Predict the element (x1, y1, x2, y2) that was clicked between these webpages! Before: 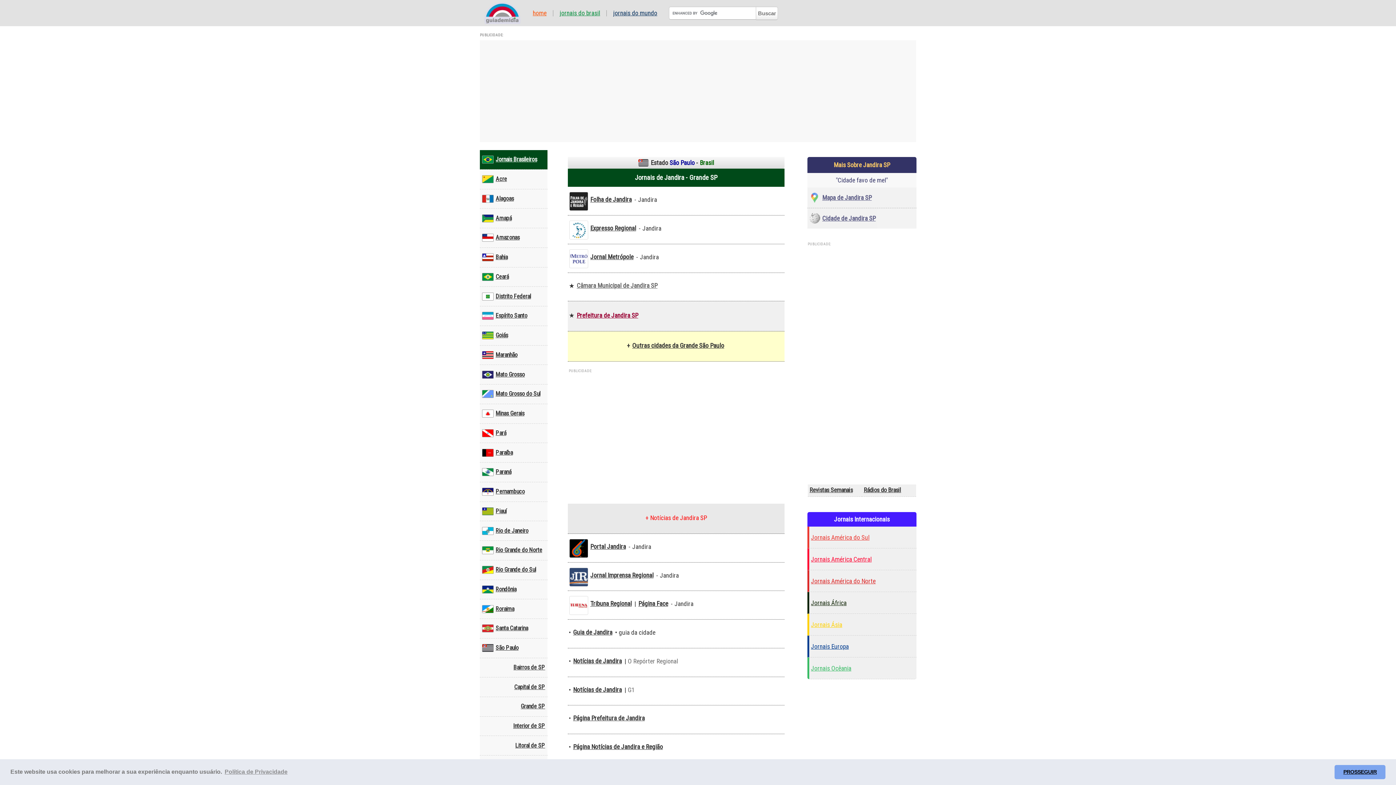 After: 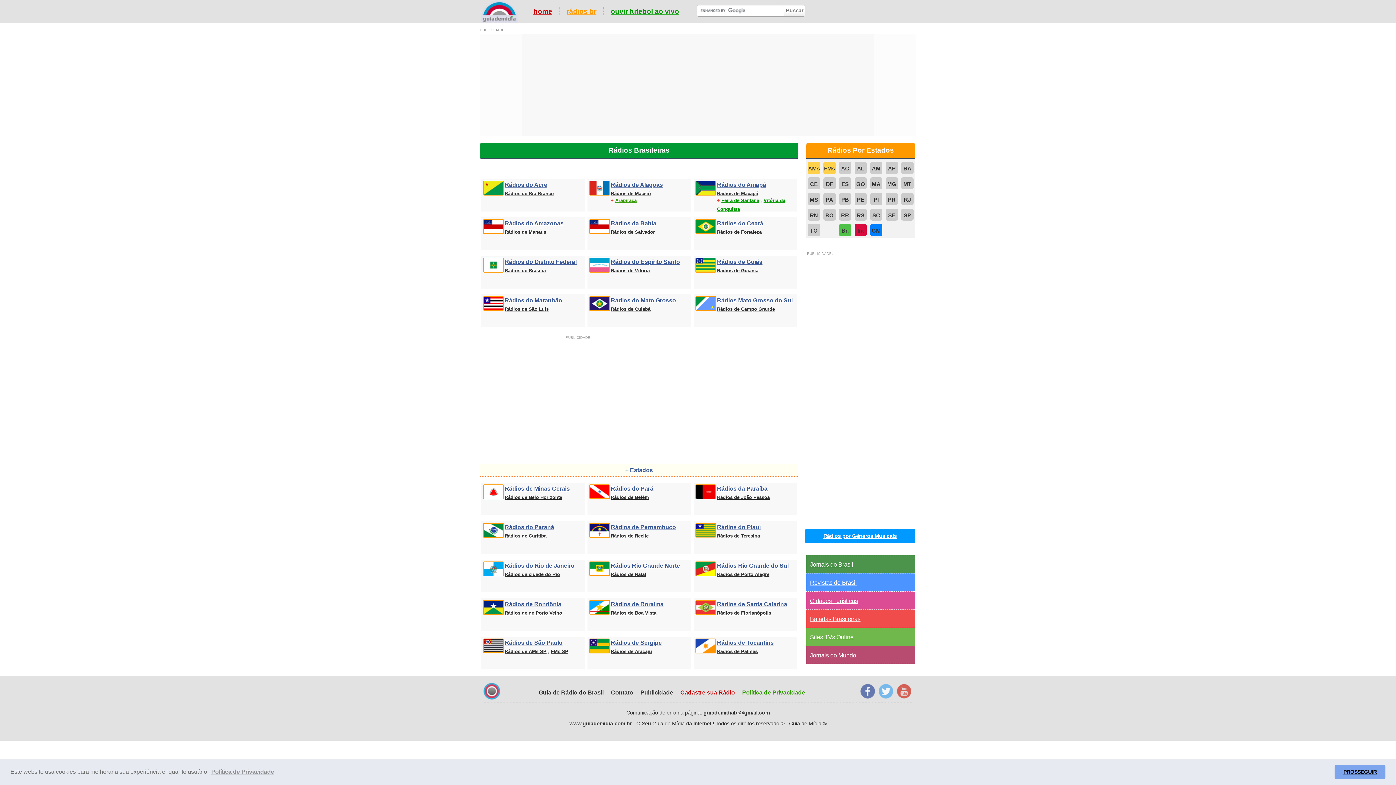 Action: bbox: (863, 486, 901, 493) label: Rádios do Brasil